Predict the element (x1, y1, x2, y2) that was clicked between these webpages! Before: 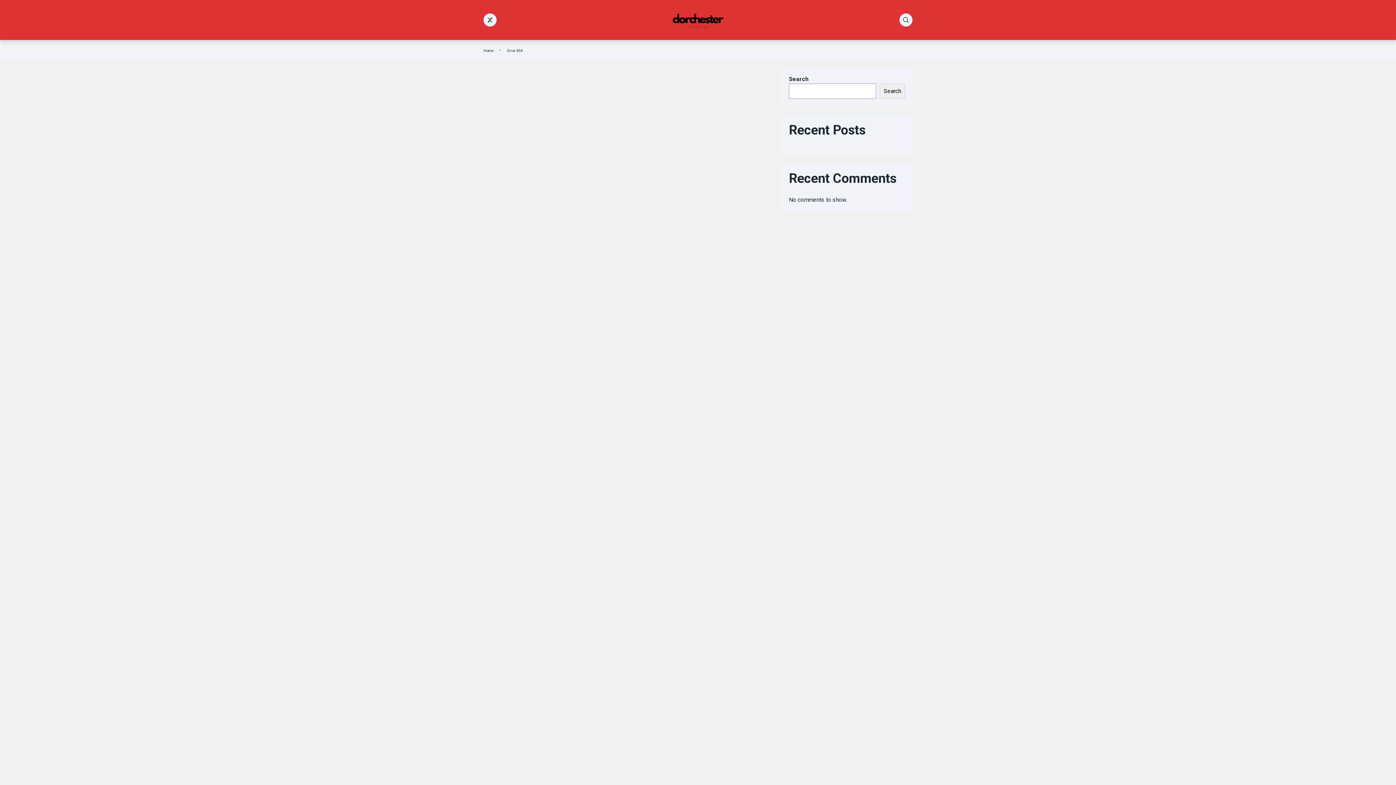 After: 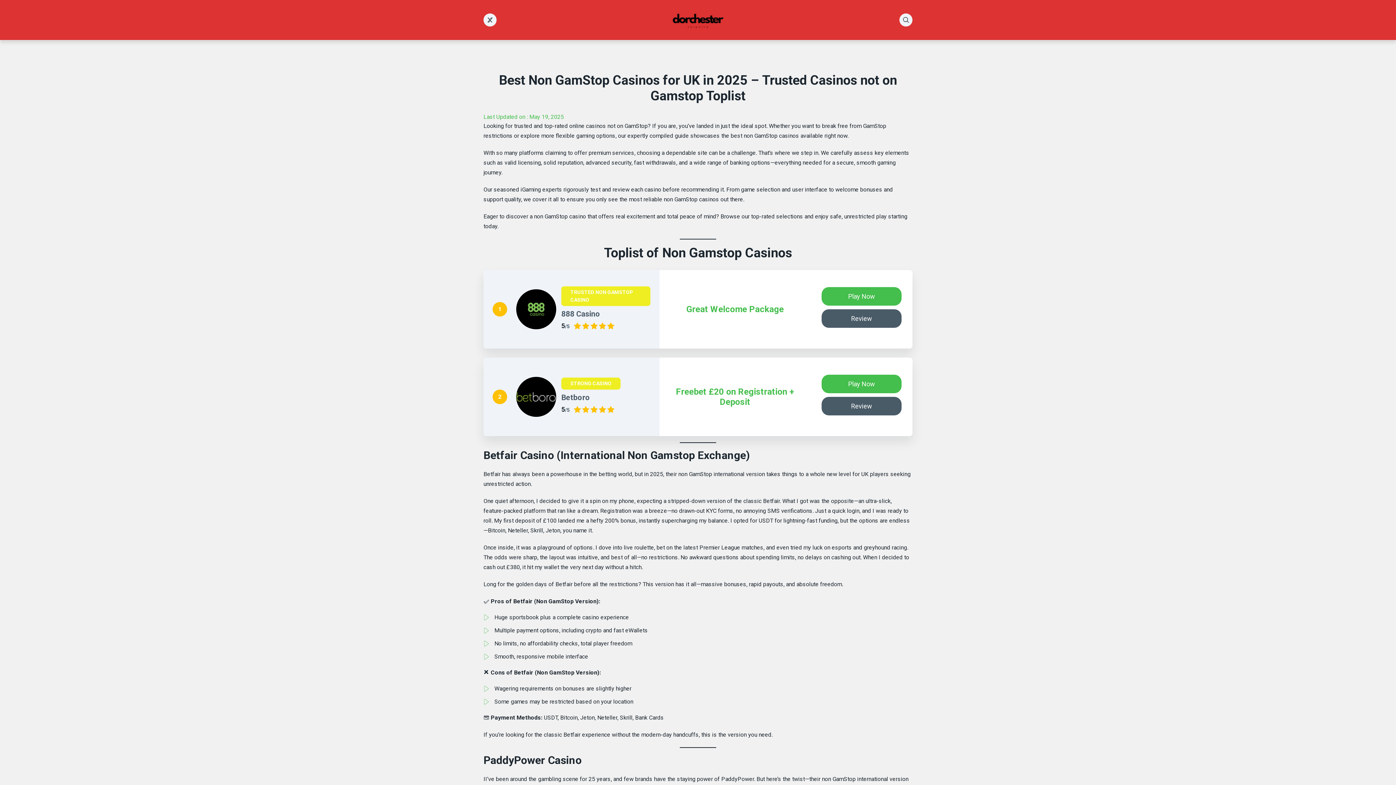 Action: bbox: (483, 48, 493, 52) label: Home